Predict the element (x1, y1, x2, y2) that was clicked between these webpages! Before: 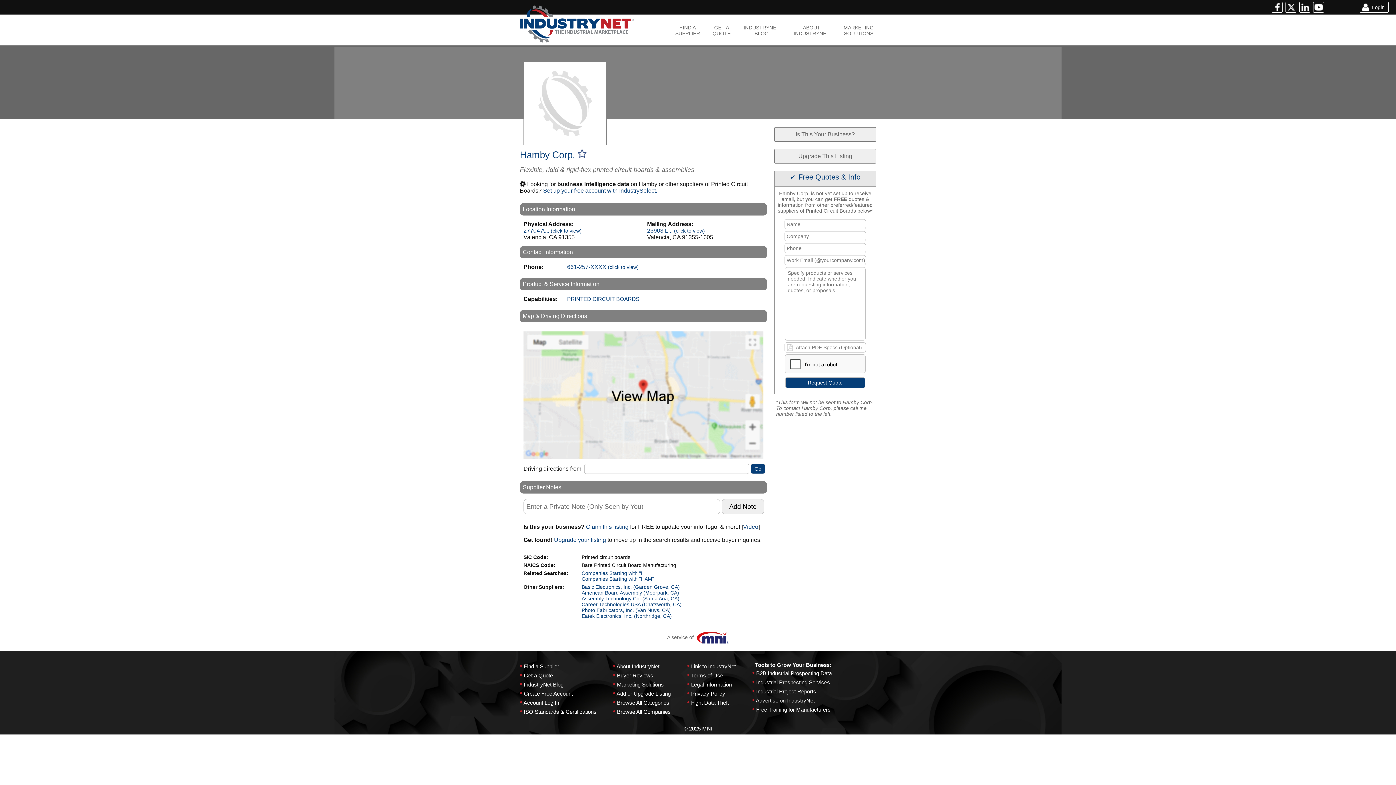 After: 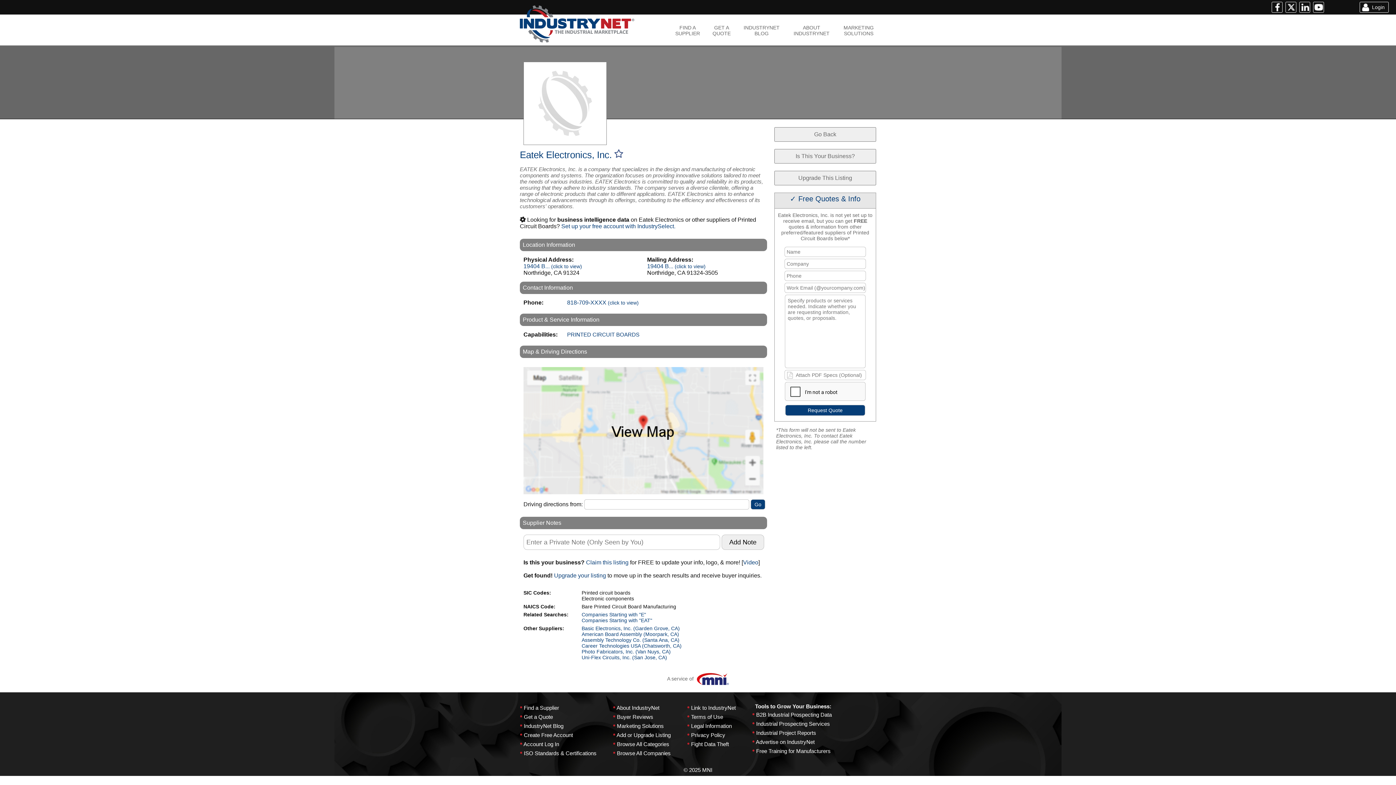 Action: label: Eatek Electronics, Inc. (Northridge, CA) bbox: (581, 613, 672, 619)